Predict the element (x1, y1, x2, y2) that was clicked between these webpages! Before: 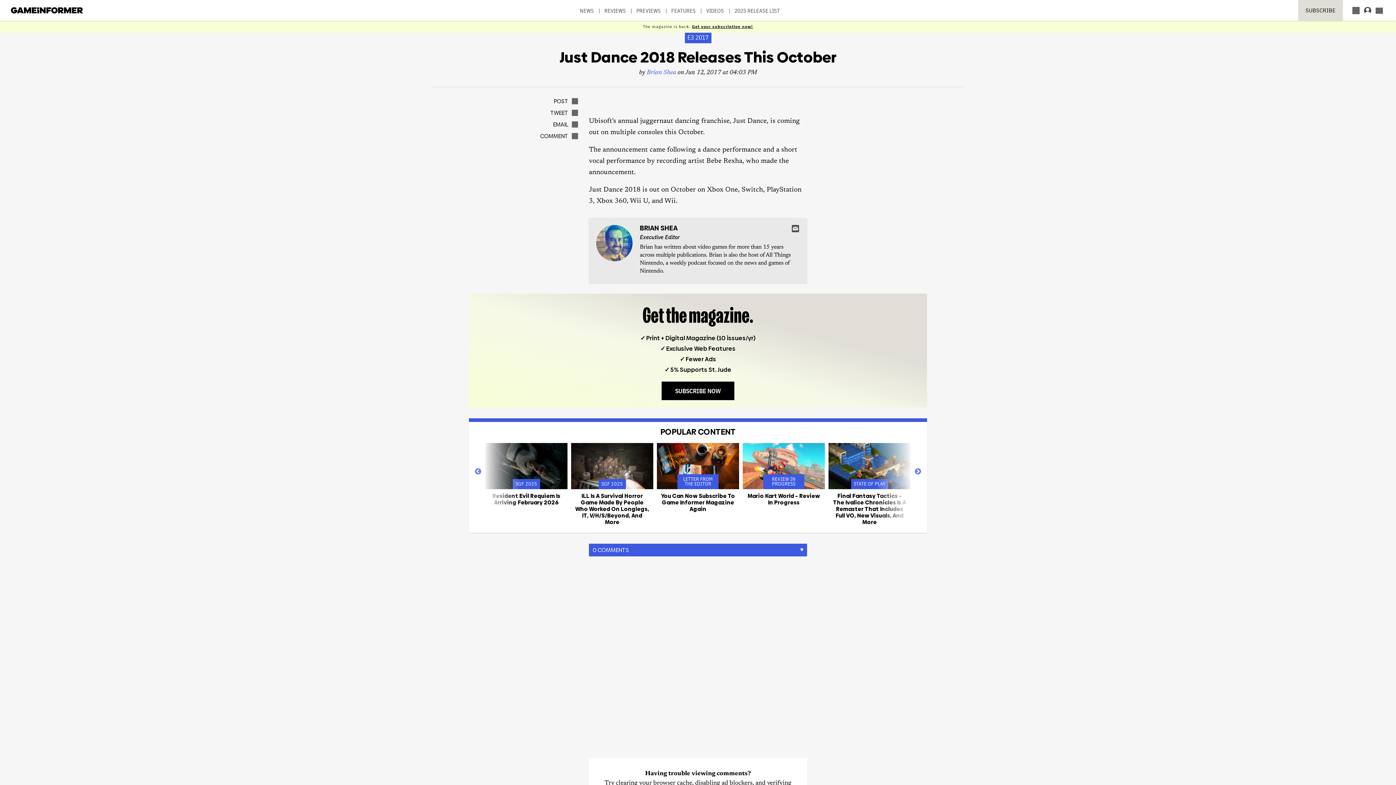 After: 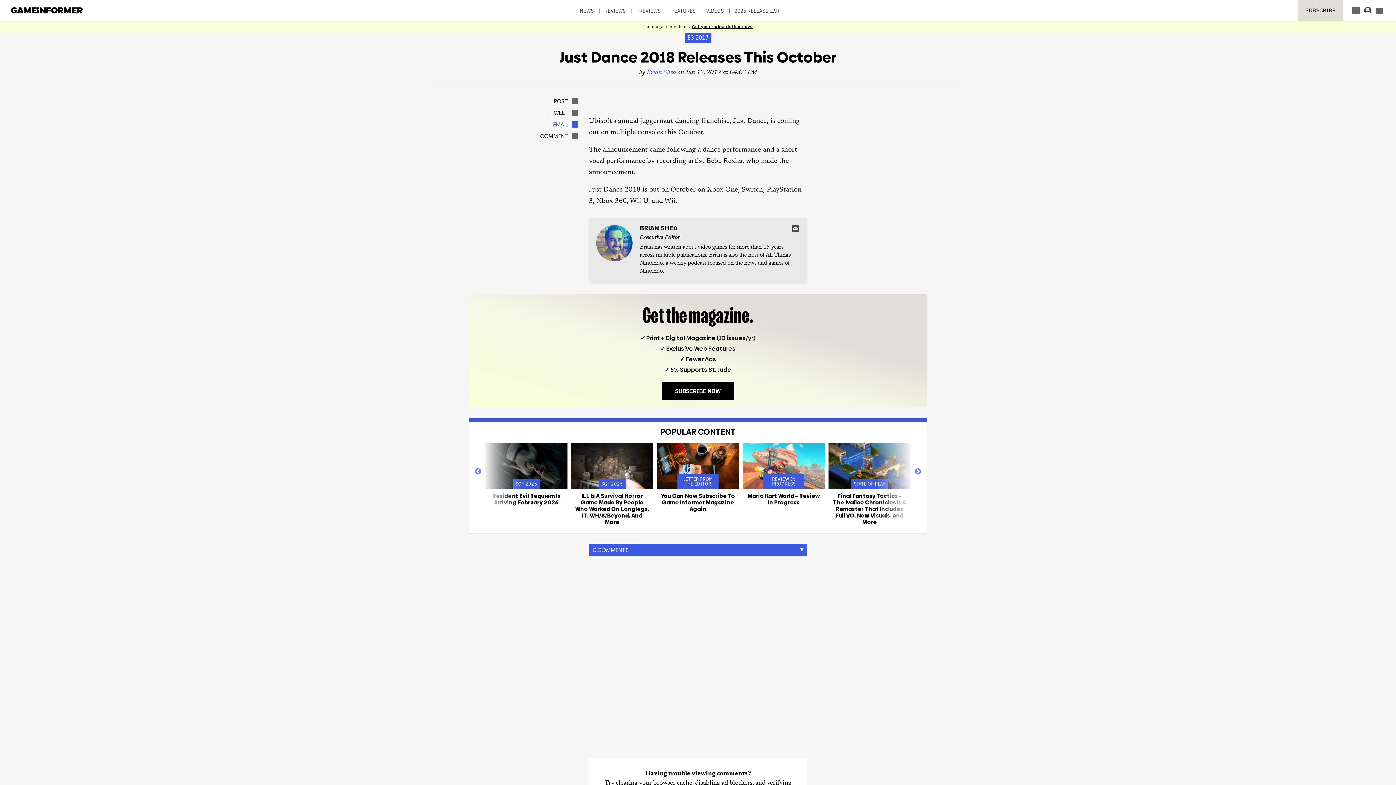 Action: bbox: (523, 121, 578, 127) label: EMAIL
EMAIL